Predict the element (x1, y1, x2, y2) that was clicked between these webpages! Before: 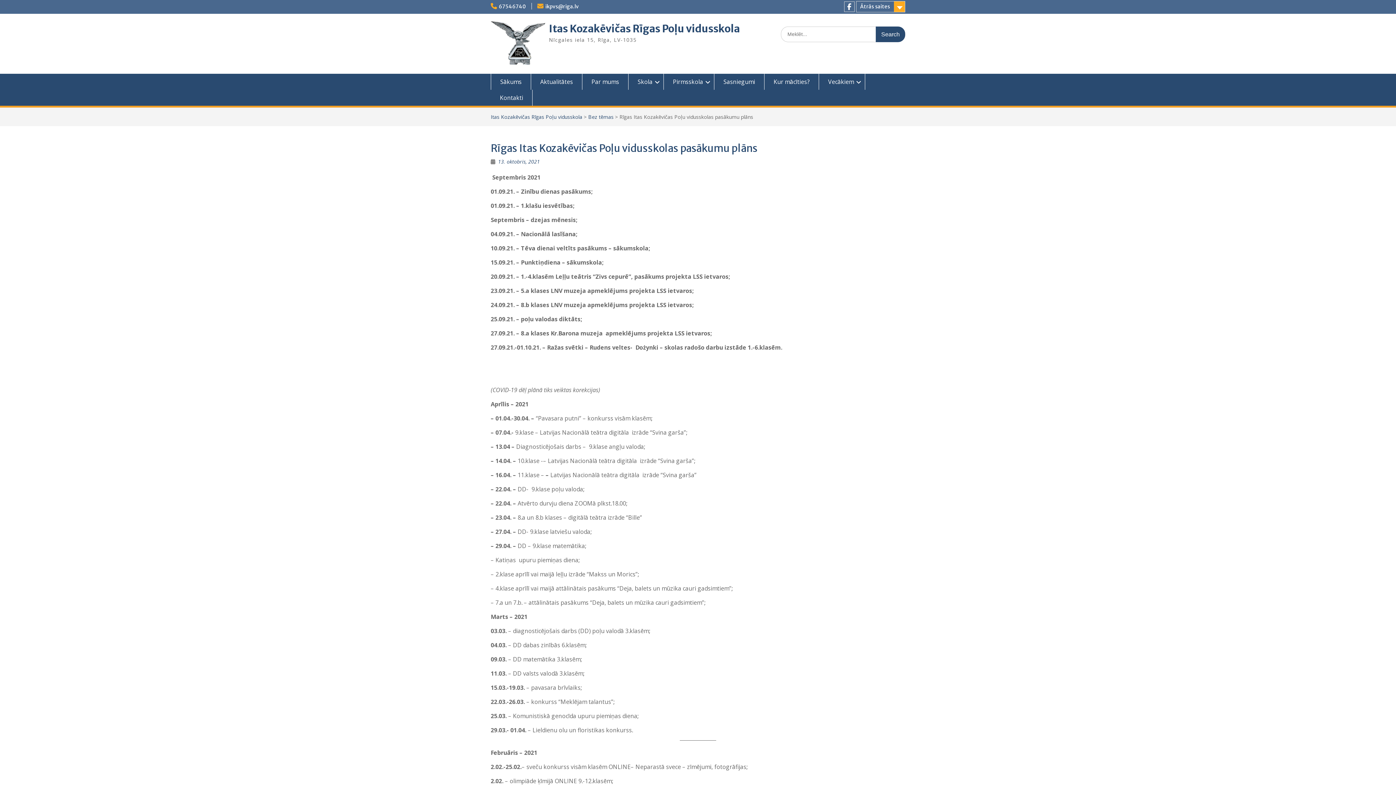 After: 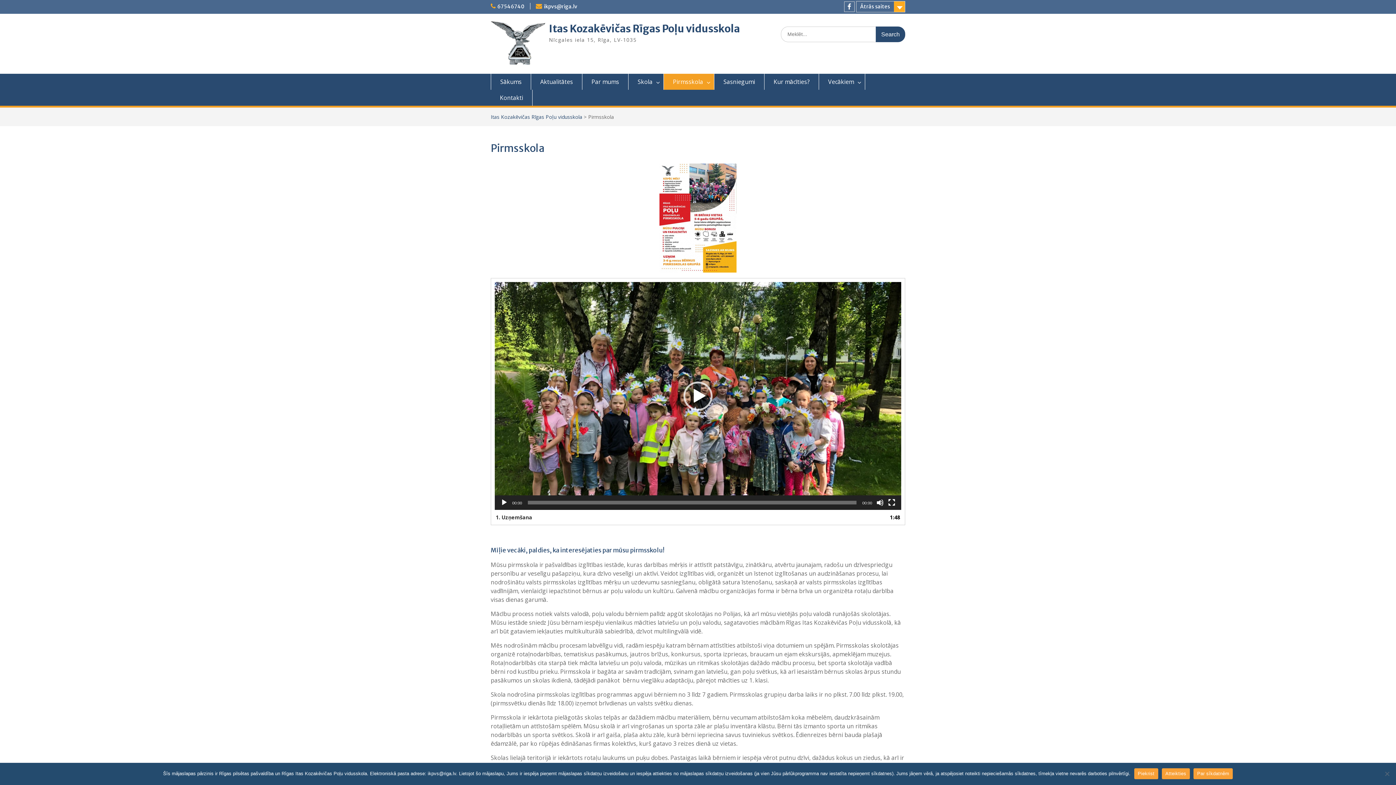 Action: bbox: (664, 73, 714, 89) label: Pirmsskola